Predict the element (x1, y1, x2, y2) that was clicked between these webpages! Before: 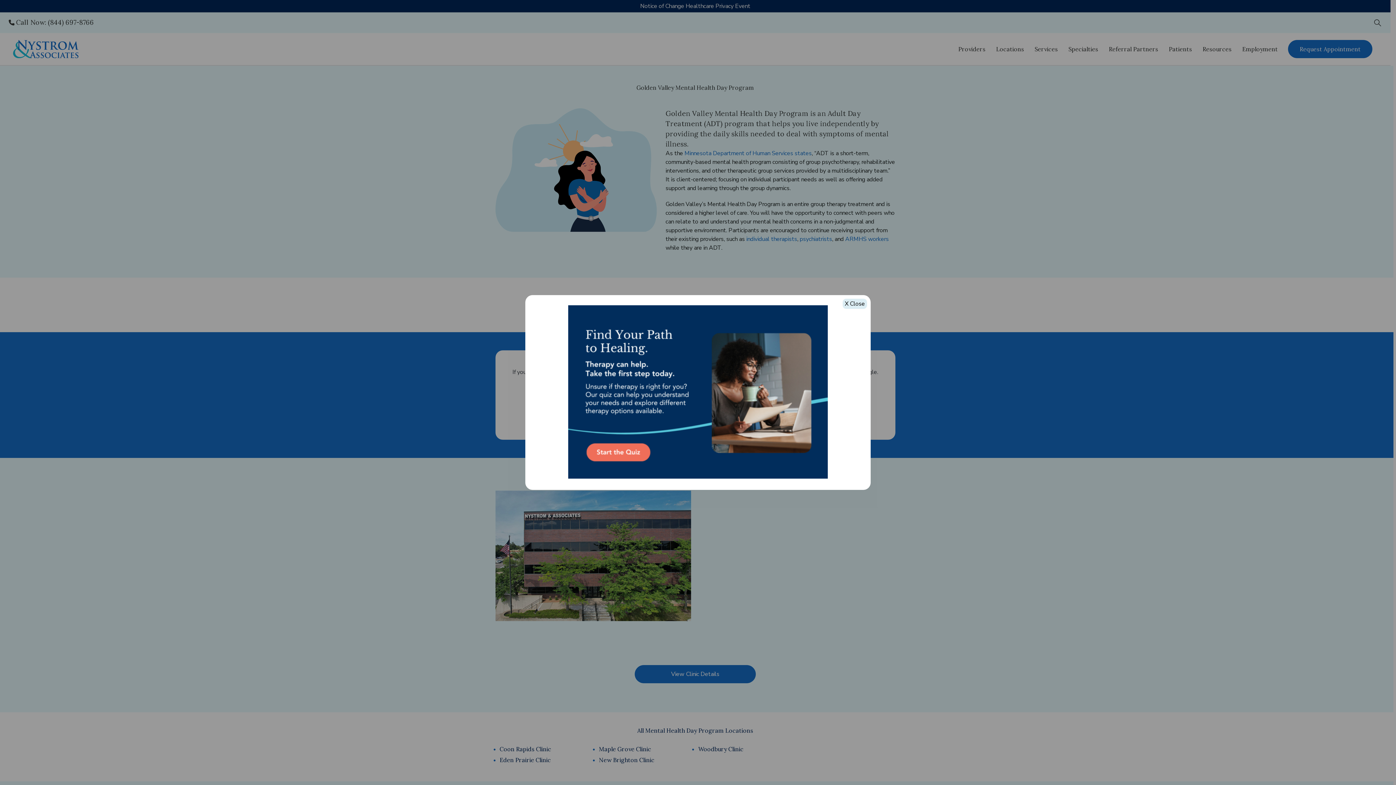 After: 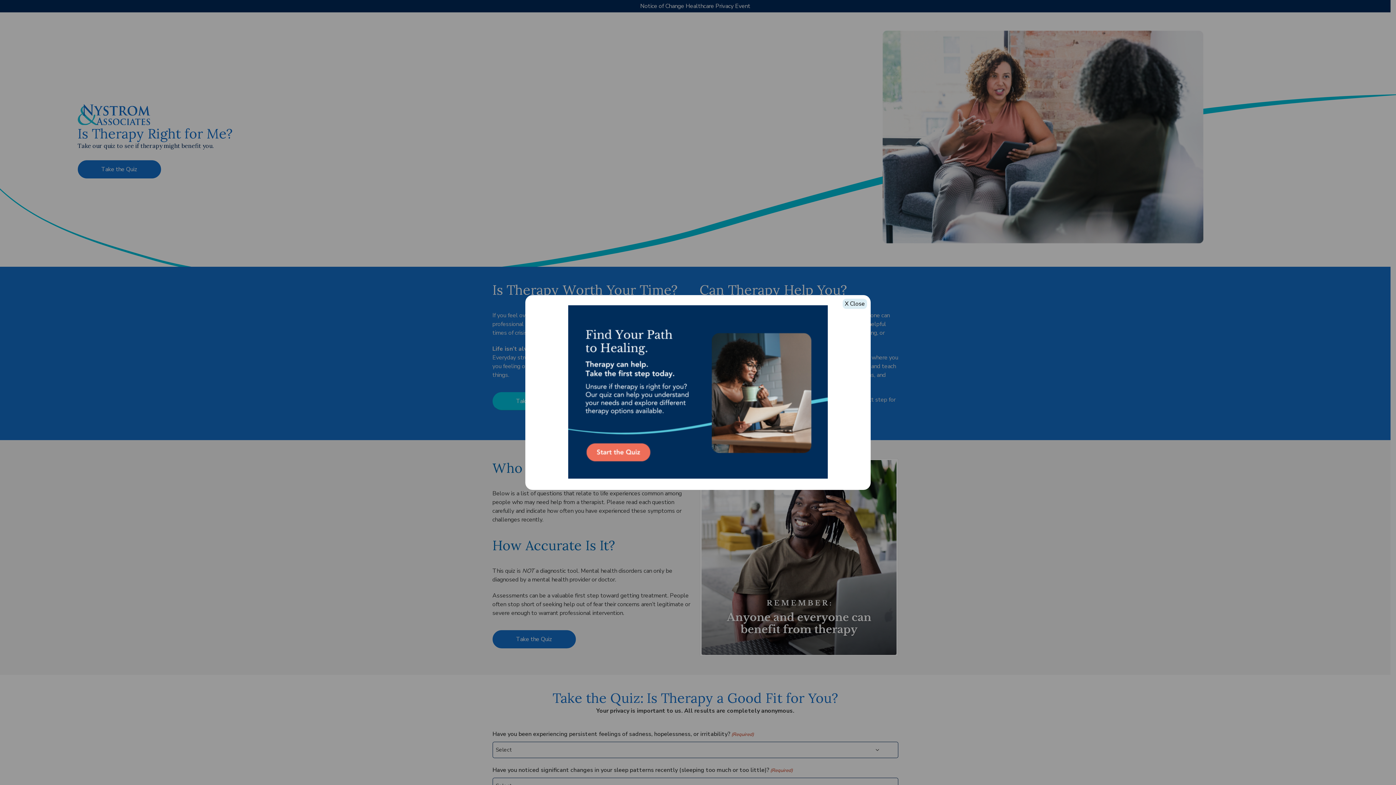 Action: bbox: (534, 305, 862, 478)